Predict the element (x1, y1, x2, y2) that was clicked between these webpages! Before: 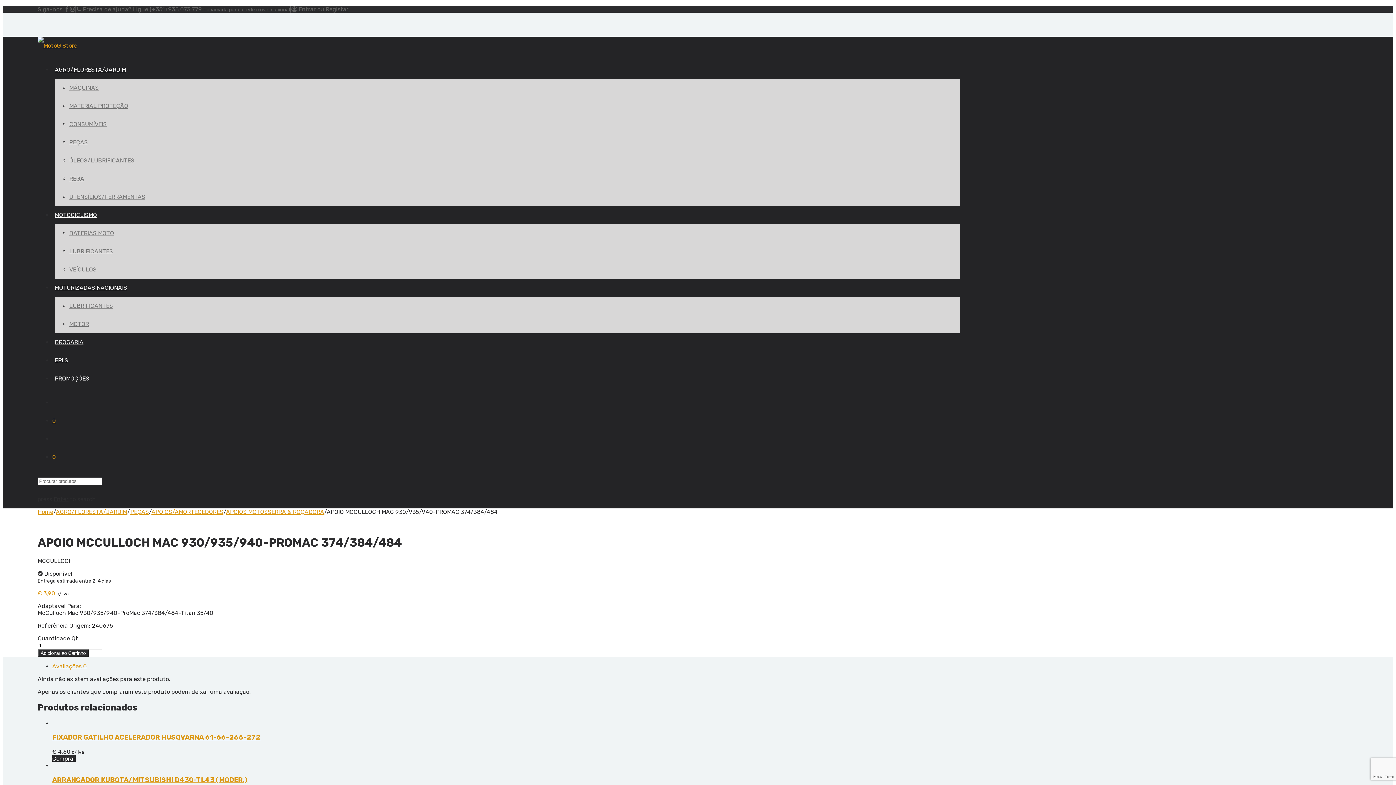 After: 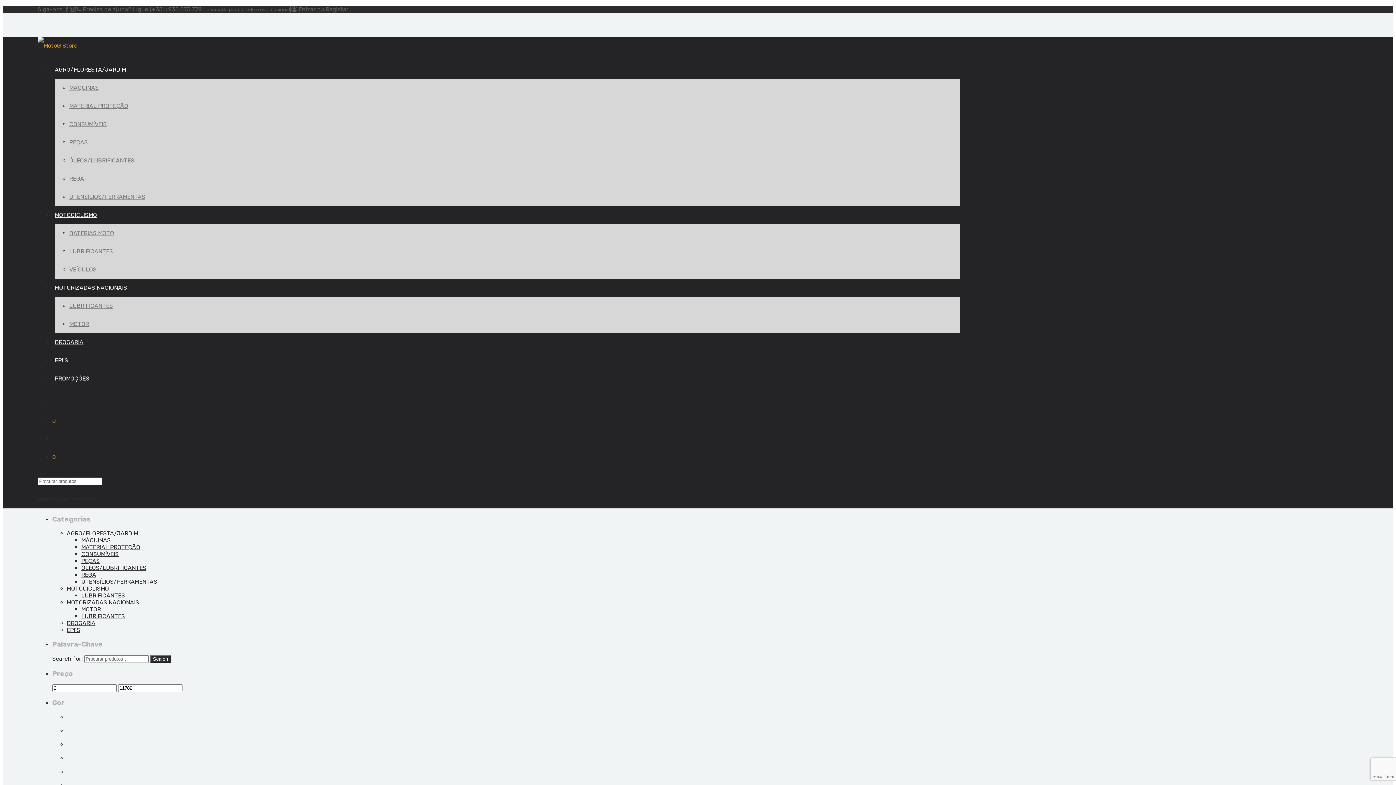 Action: label: AGRO/FLORESTA/JARDIM bbox: (54, 66, 126, 73)